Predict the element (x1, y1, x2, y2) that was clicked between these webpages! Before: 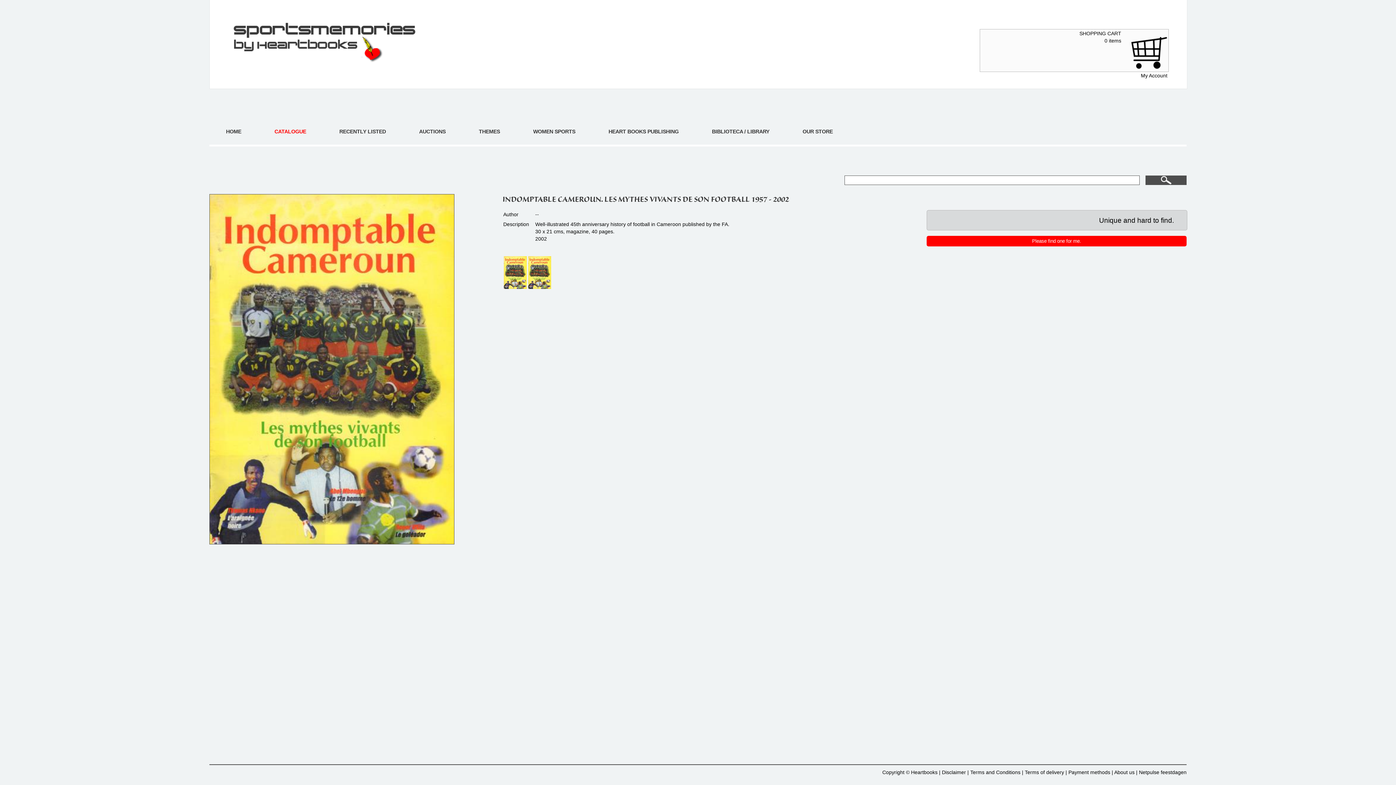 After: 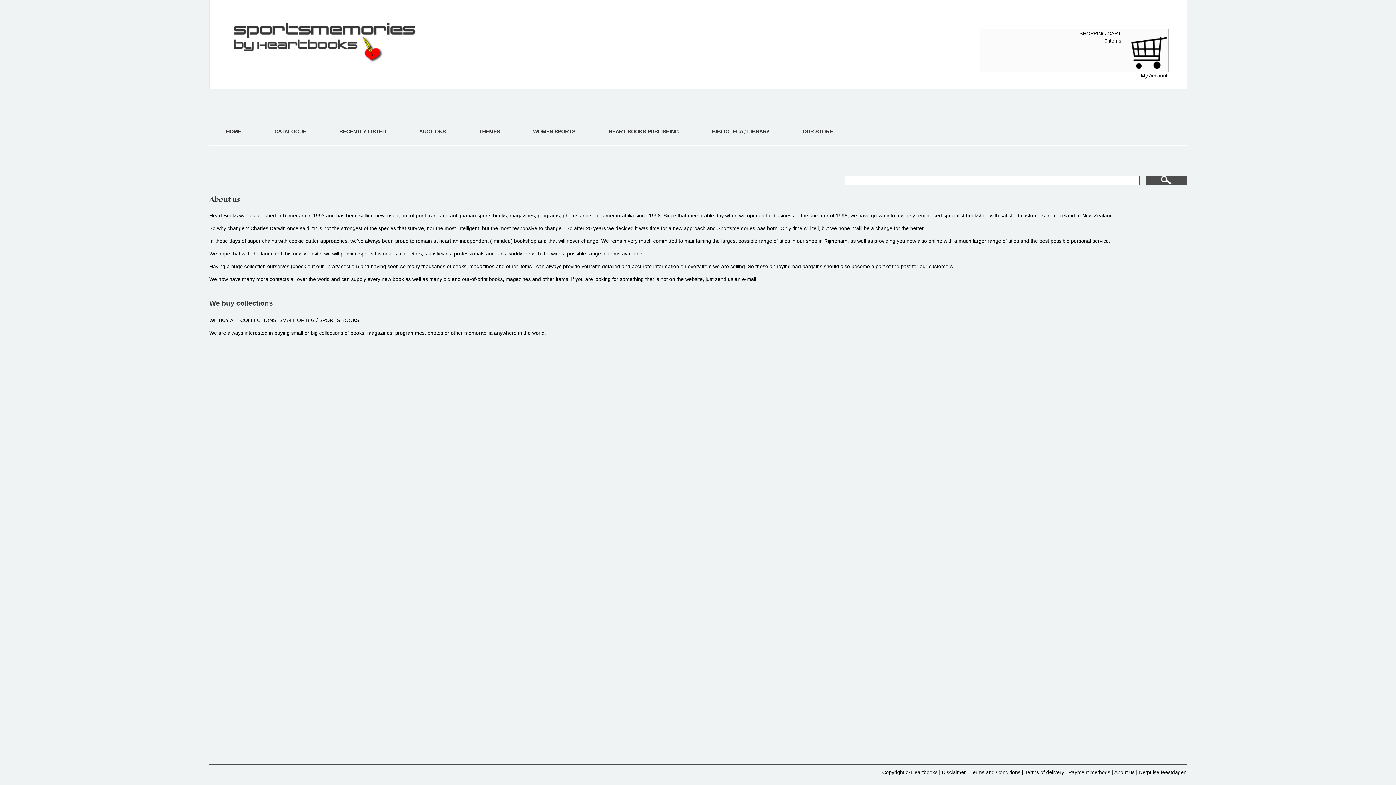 Action: bbox: (1114, 769, 1134, 775) label: About us